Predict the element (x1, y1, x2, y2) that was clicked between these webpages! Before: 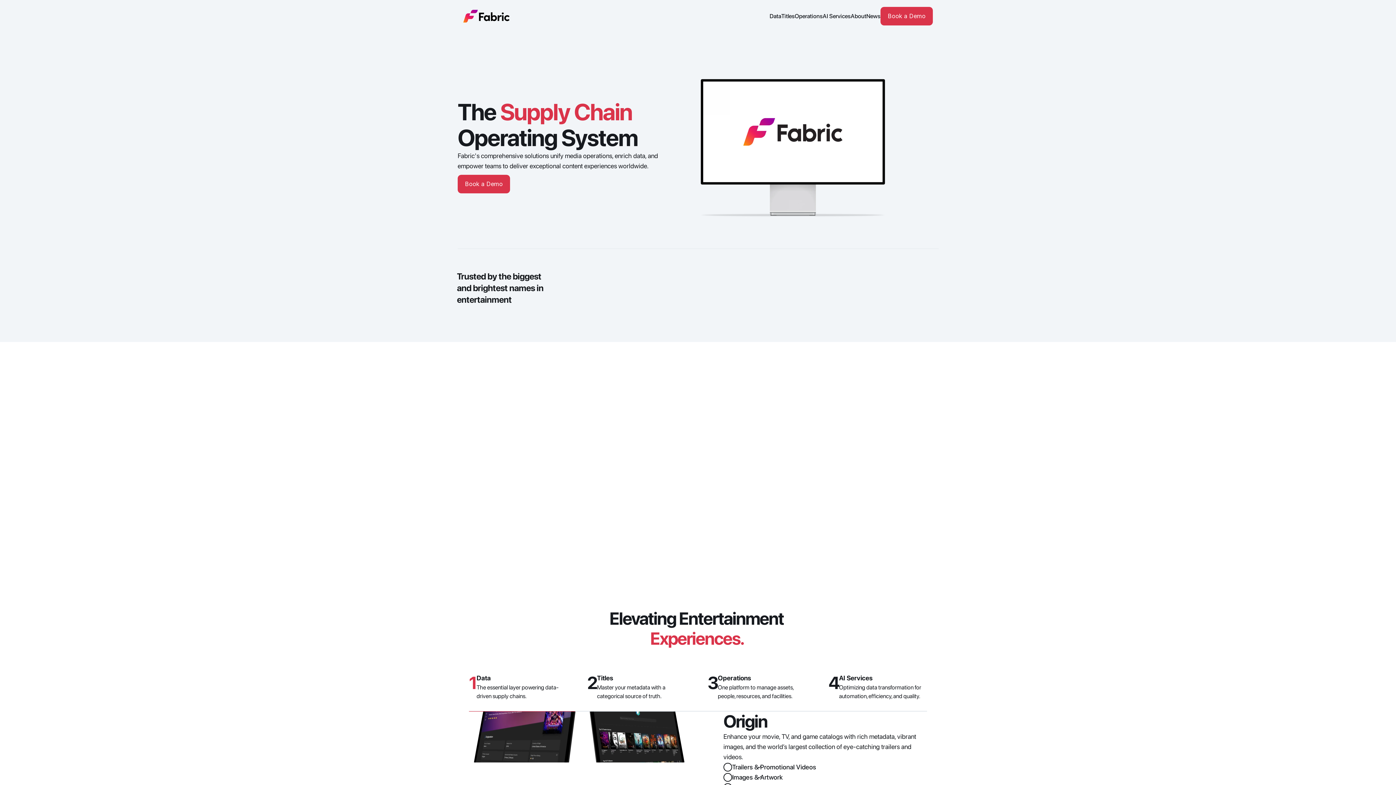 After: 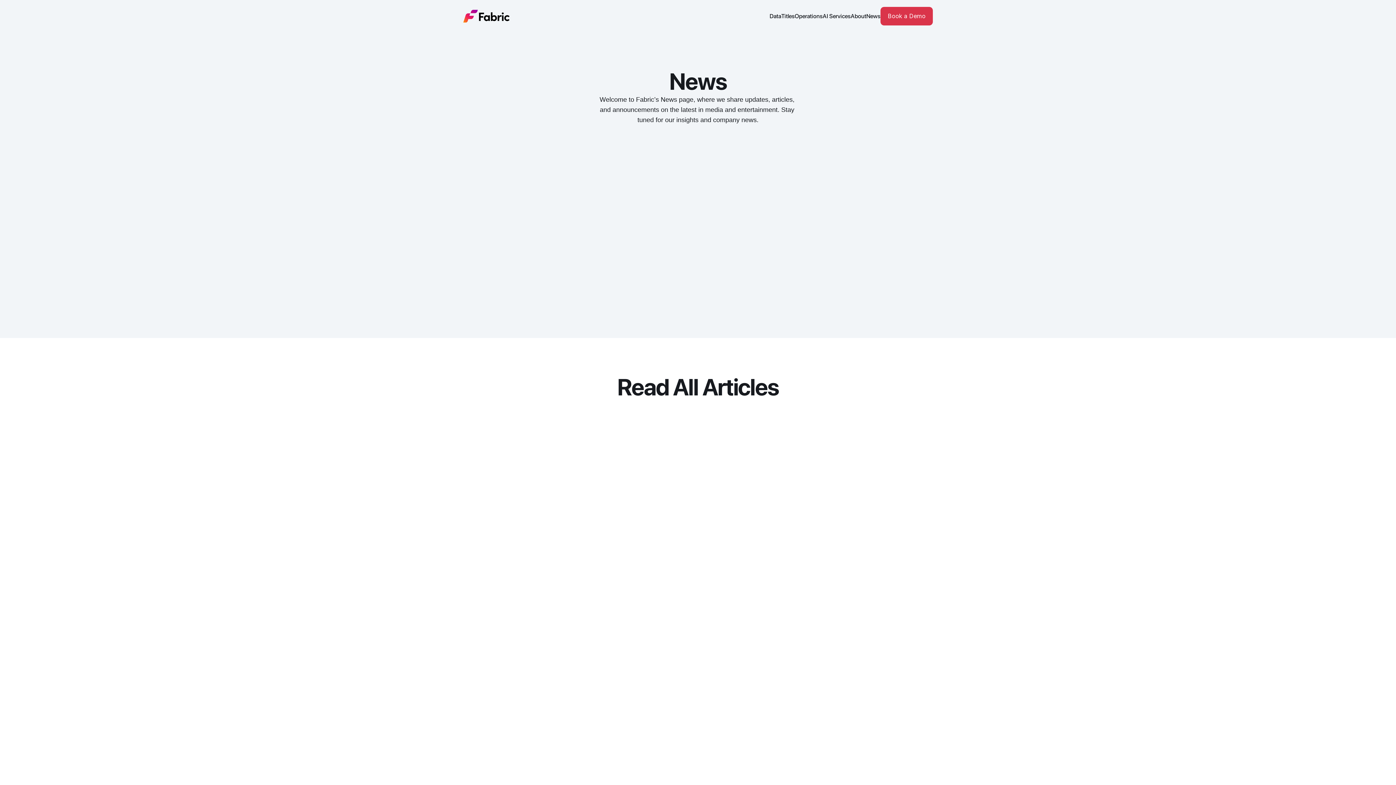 Action: bbox: (866, 11, 880, 20) label: News